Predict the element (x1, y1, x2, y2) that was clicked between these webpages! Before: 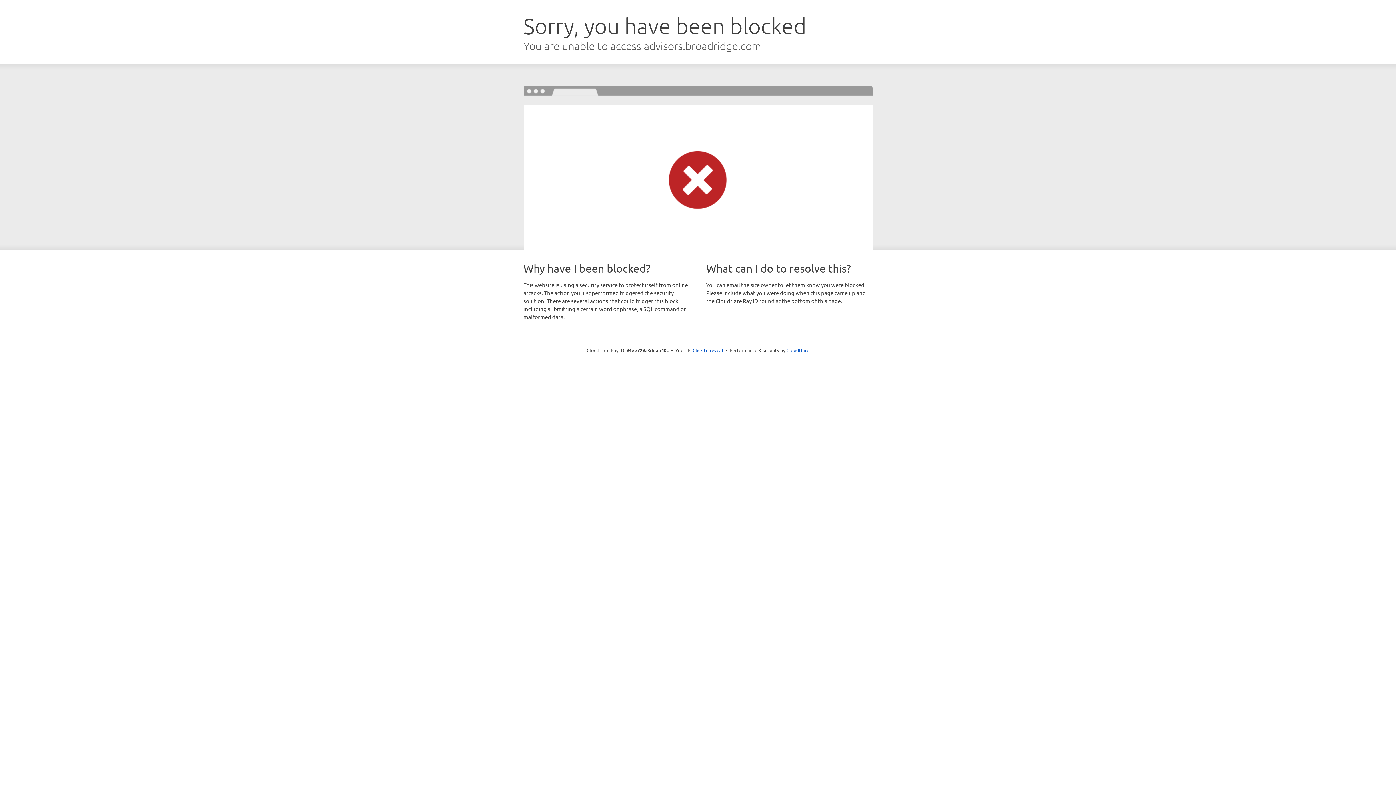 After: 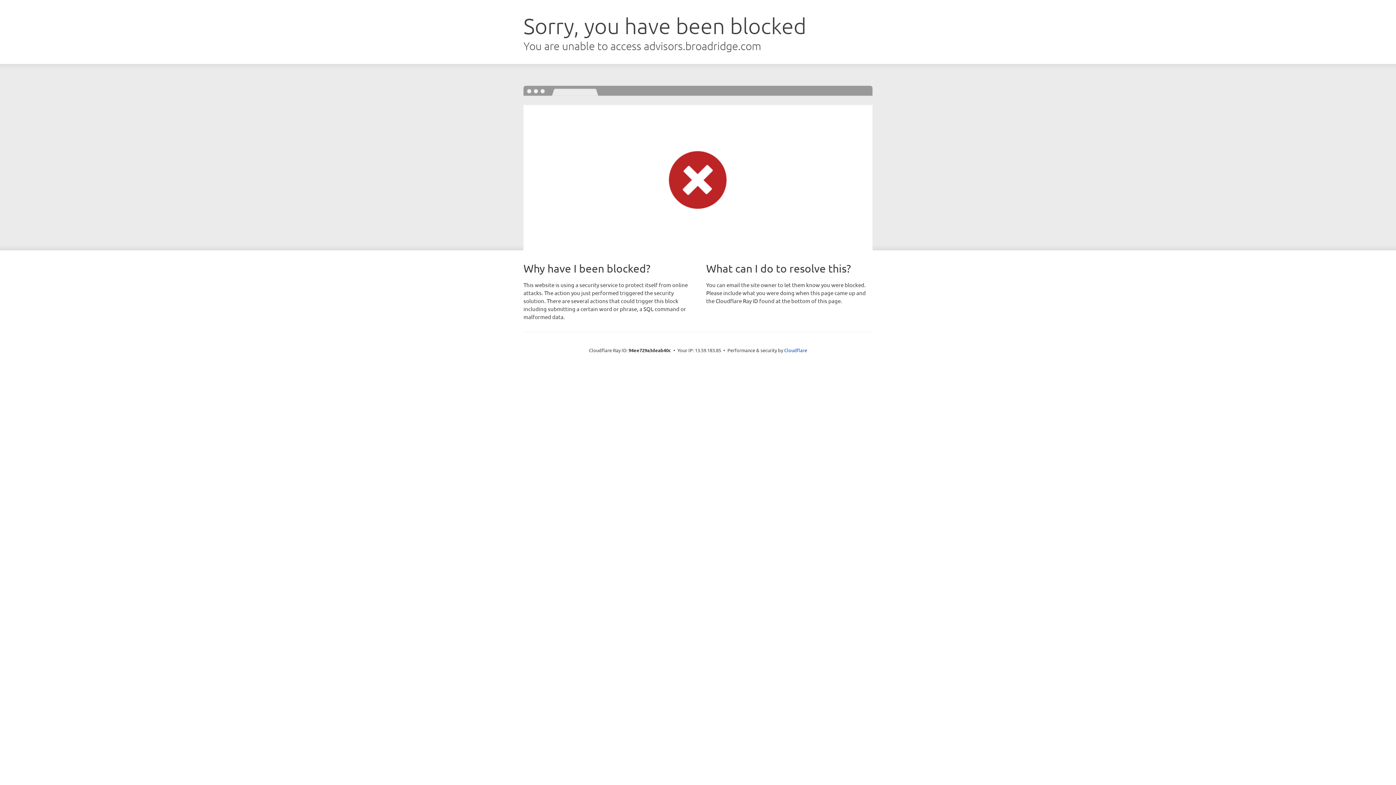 Action: label: Click to reveal bbox: (692, 346, 723, 353)